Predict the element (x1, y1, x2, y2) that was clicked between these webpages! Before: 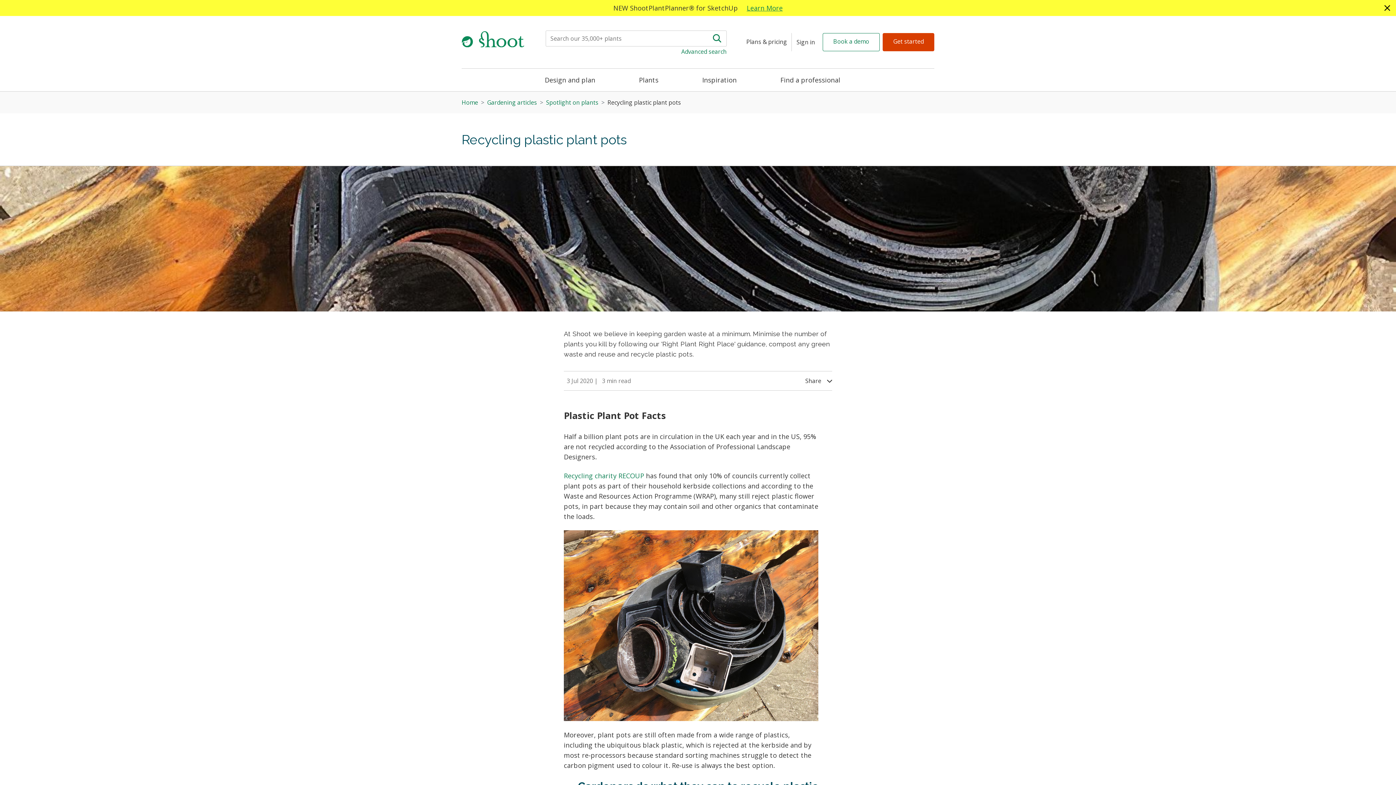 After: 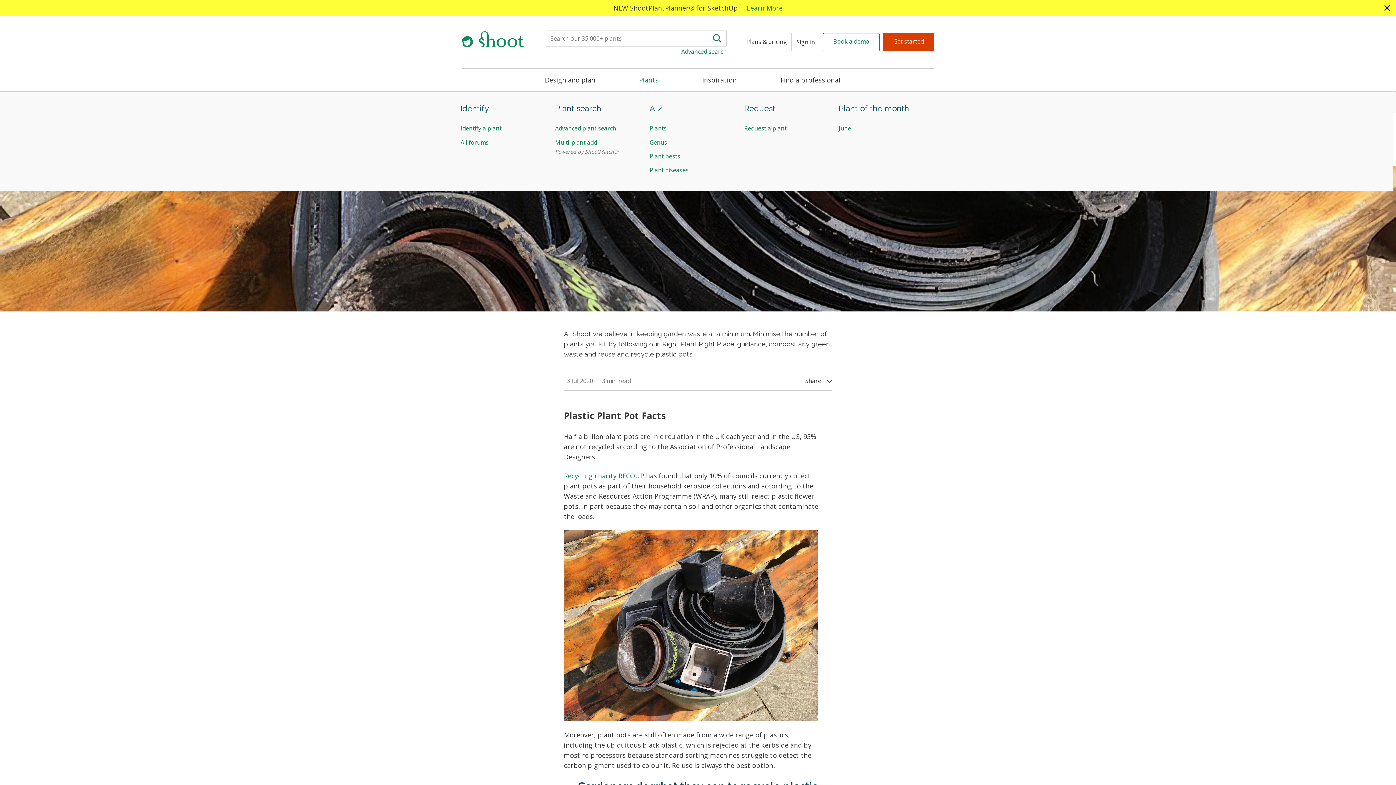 Action: label: Plants bbox: (617, 68, 680, 91)